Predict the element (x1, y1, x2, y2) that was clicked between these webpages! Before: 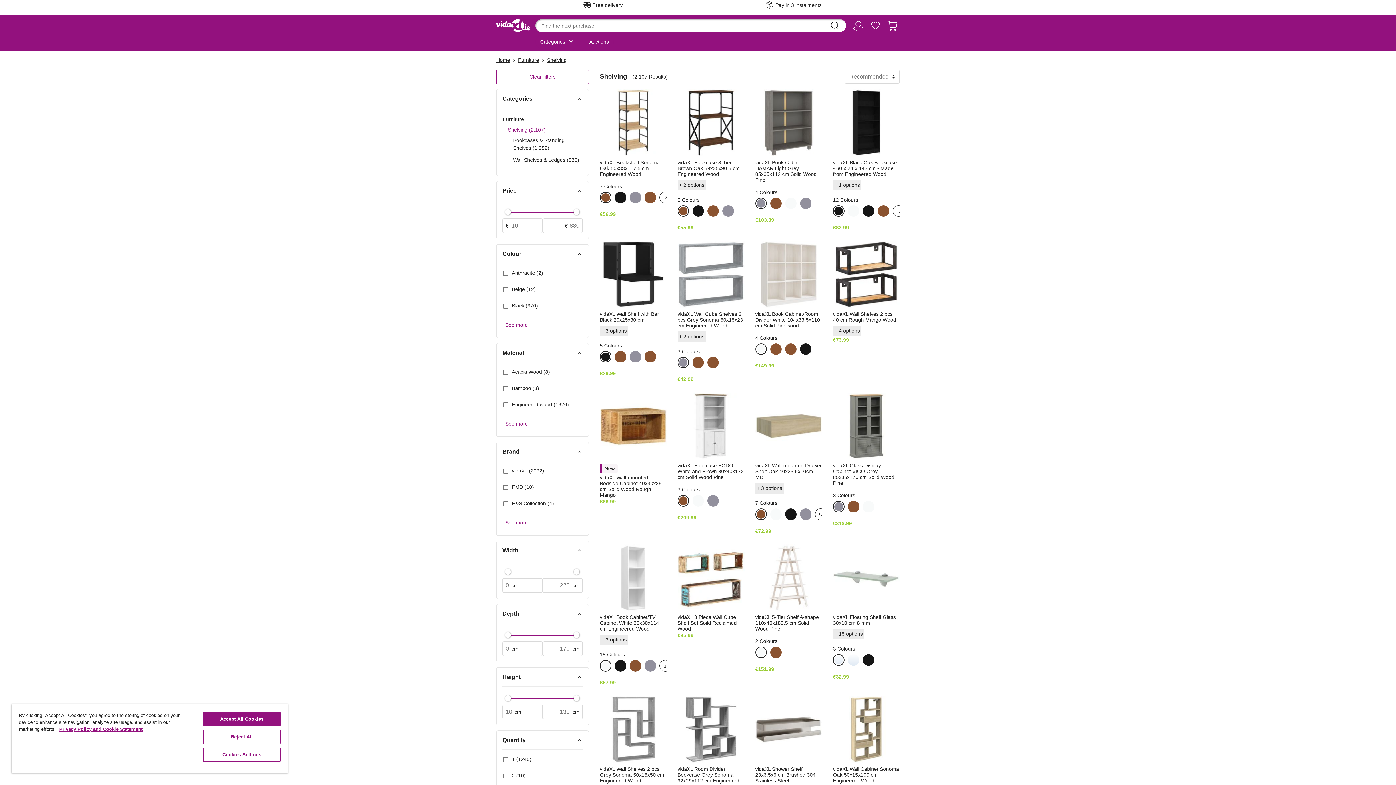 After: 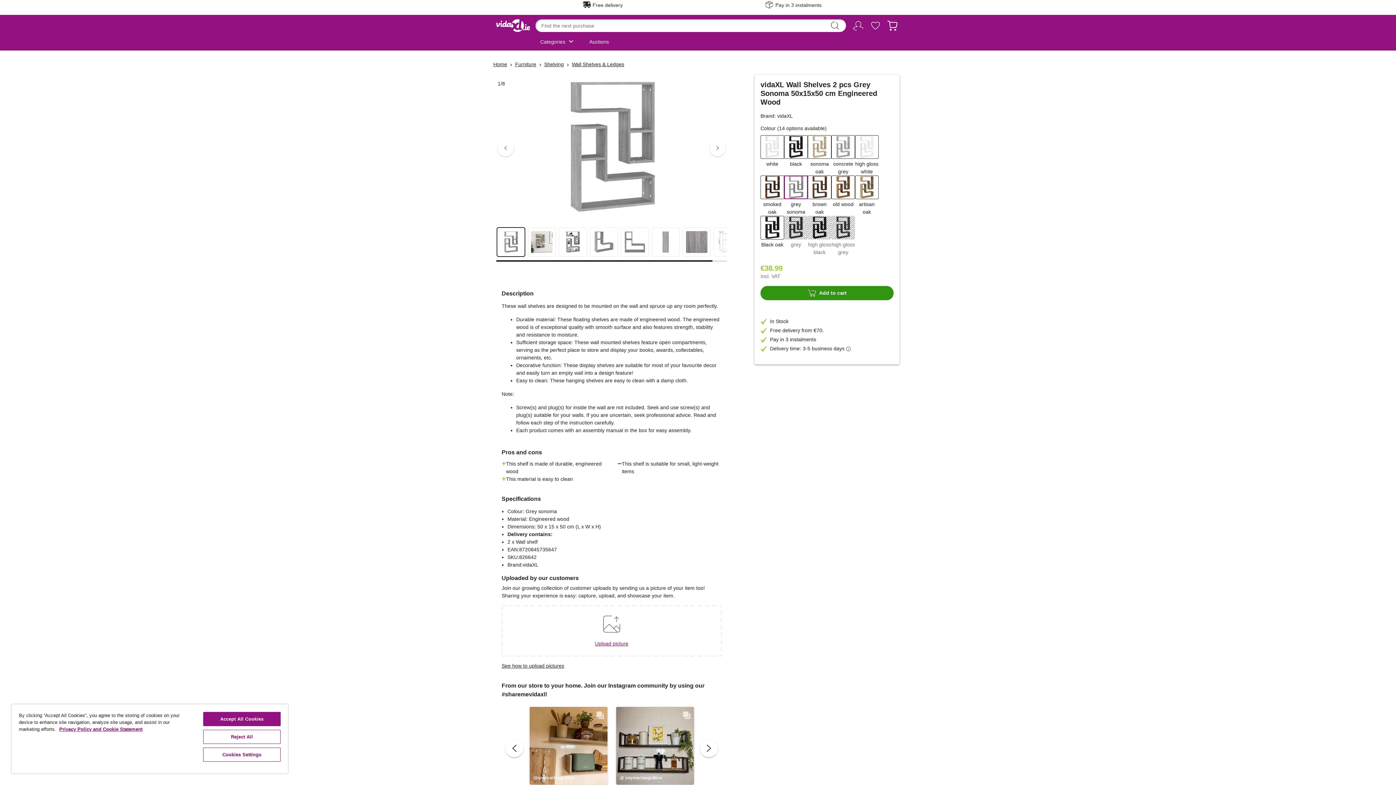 Action: bbox: (600, 696, 666, 763)